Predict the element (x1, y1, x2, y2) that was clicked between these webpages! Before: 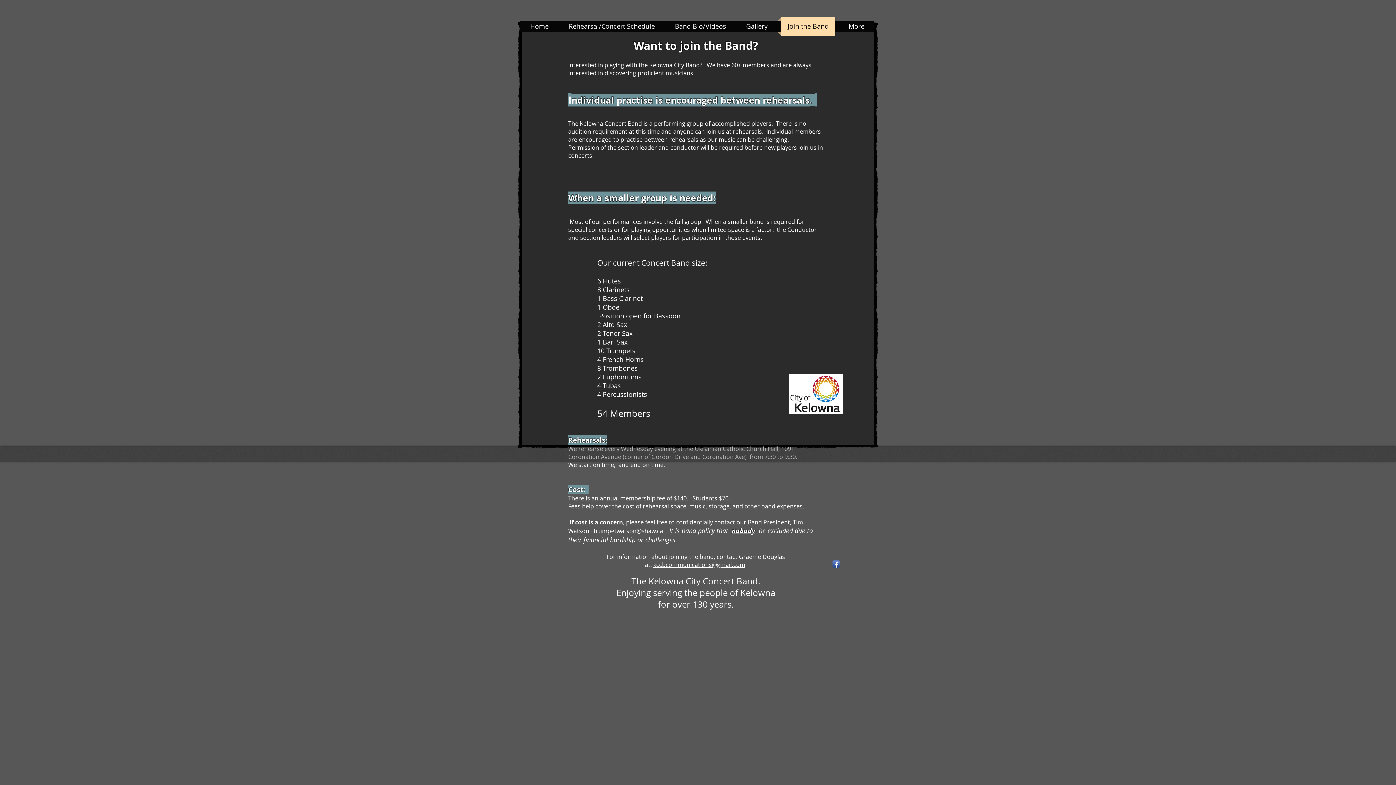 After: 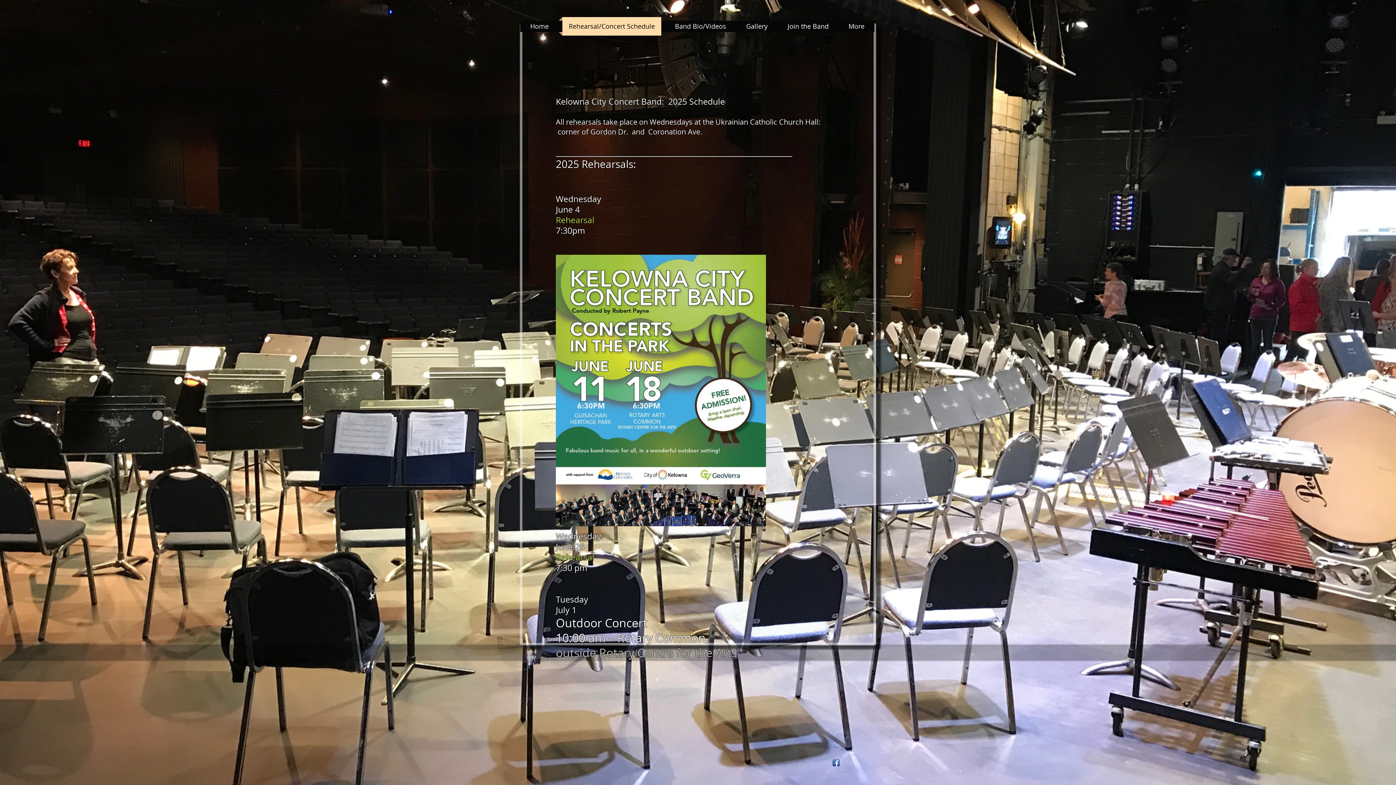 Action: label: Rehearsal/Concert Schedule bbox: (558, 17, 665, 35)